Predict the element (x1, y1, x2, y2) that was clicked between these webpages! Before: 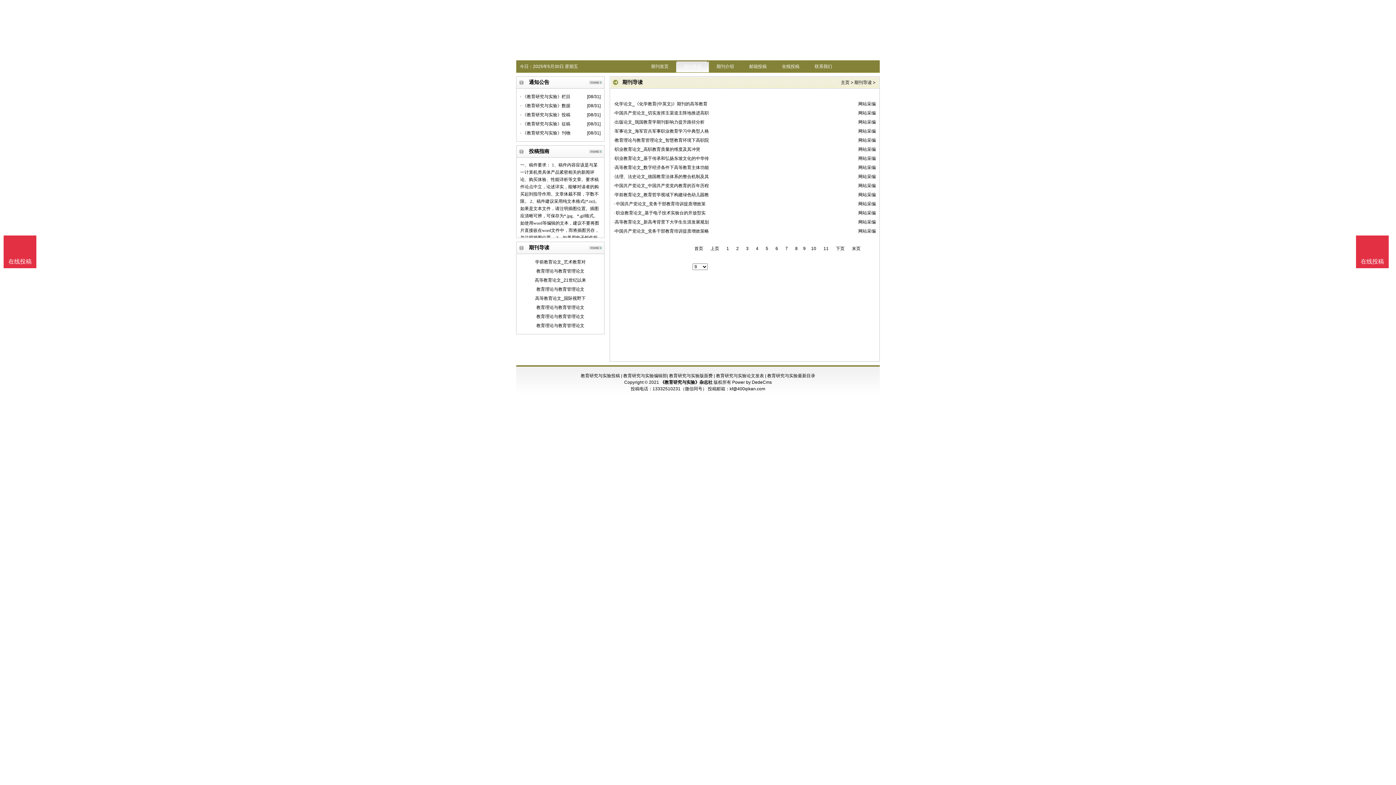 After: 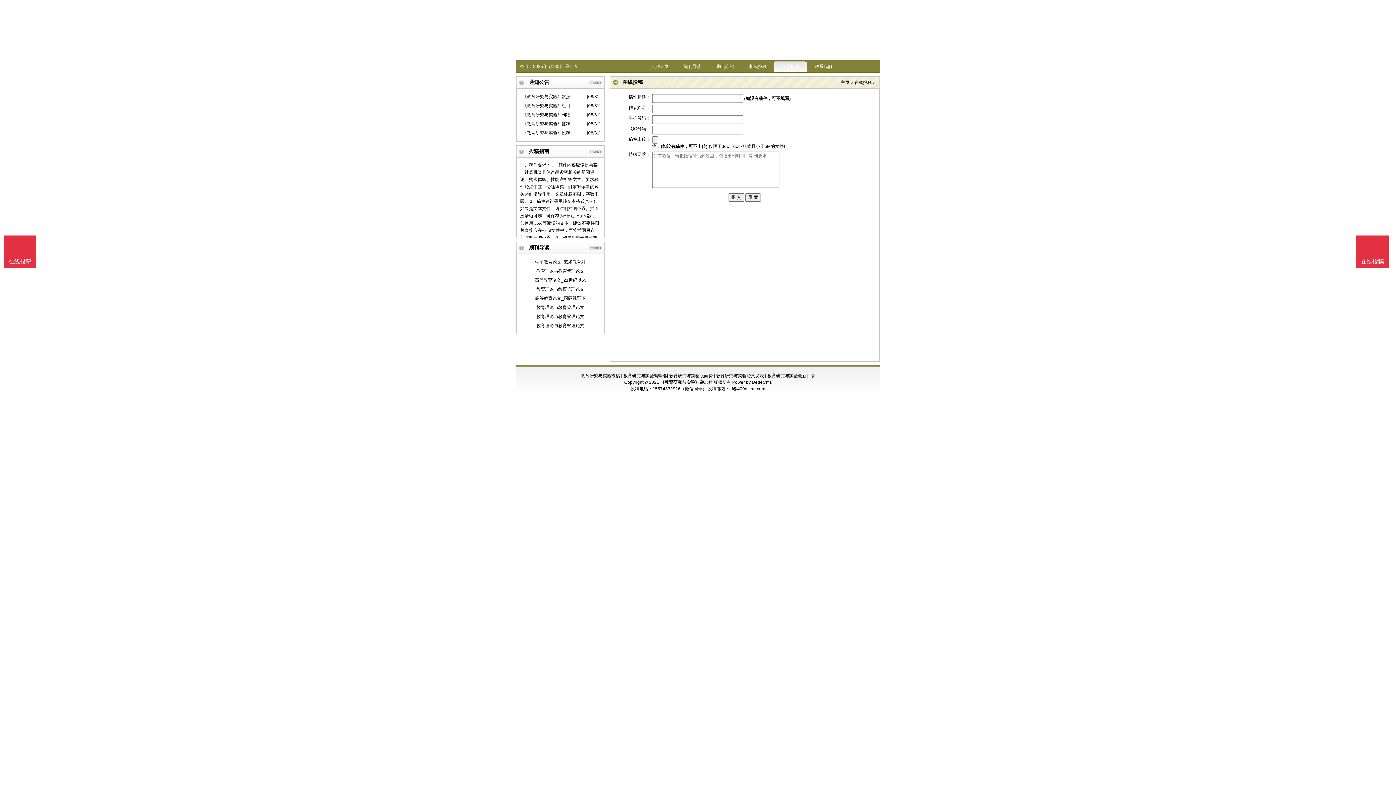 Action: bbox: (774, 60, 807, 72) label: 在线投稿